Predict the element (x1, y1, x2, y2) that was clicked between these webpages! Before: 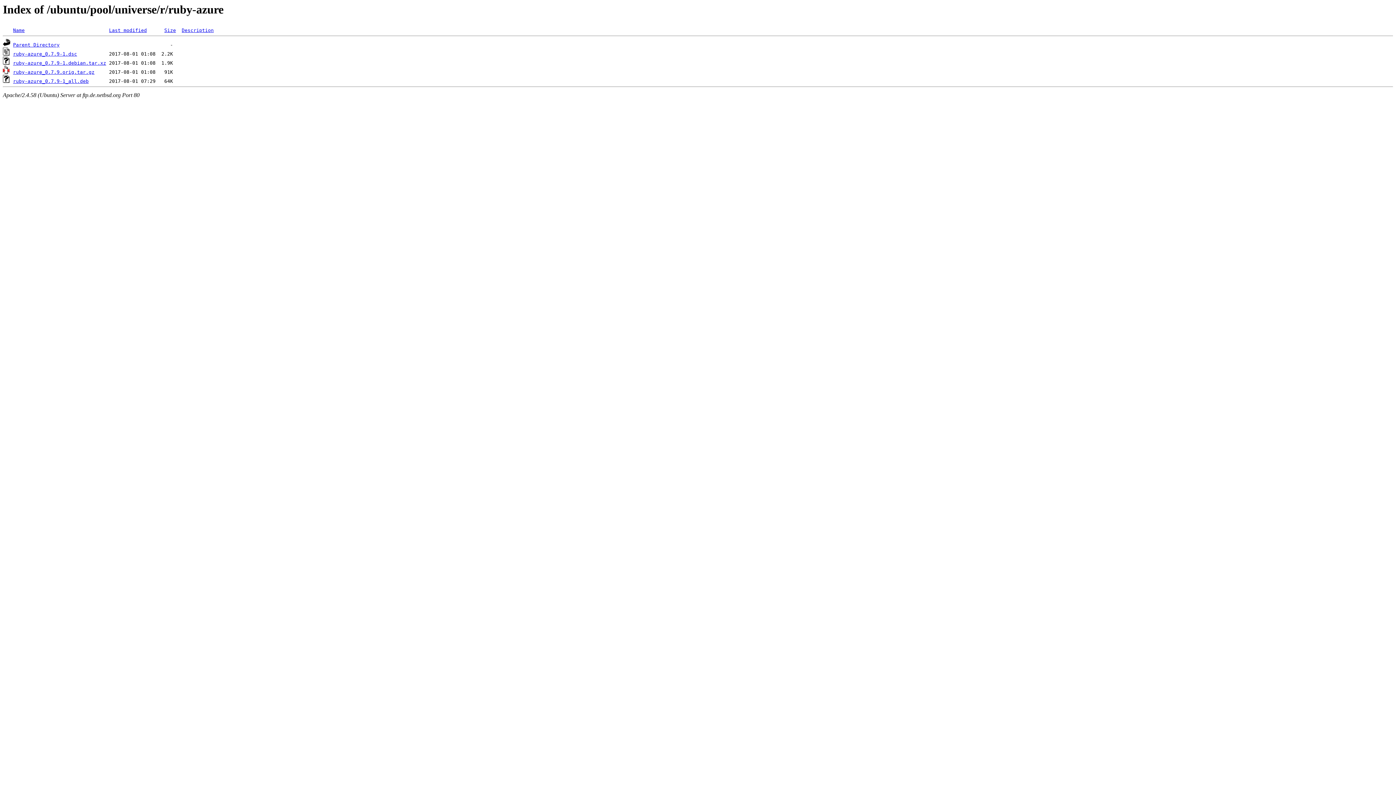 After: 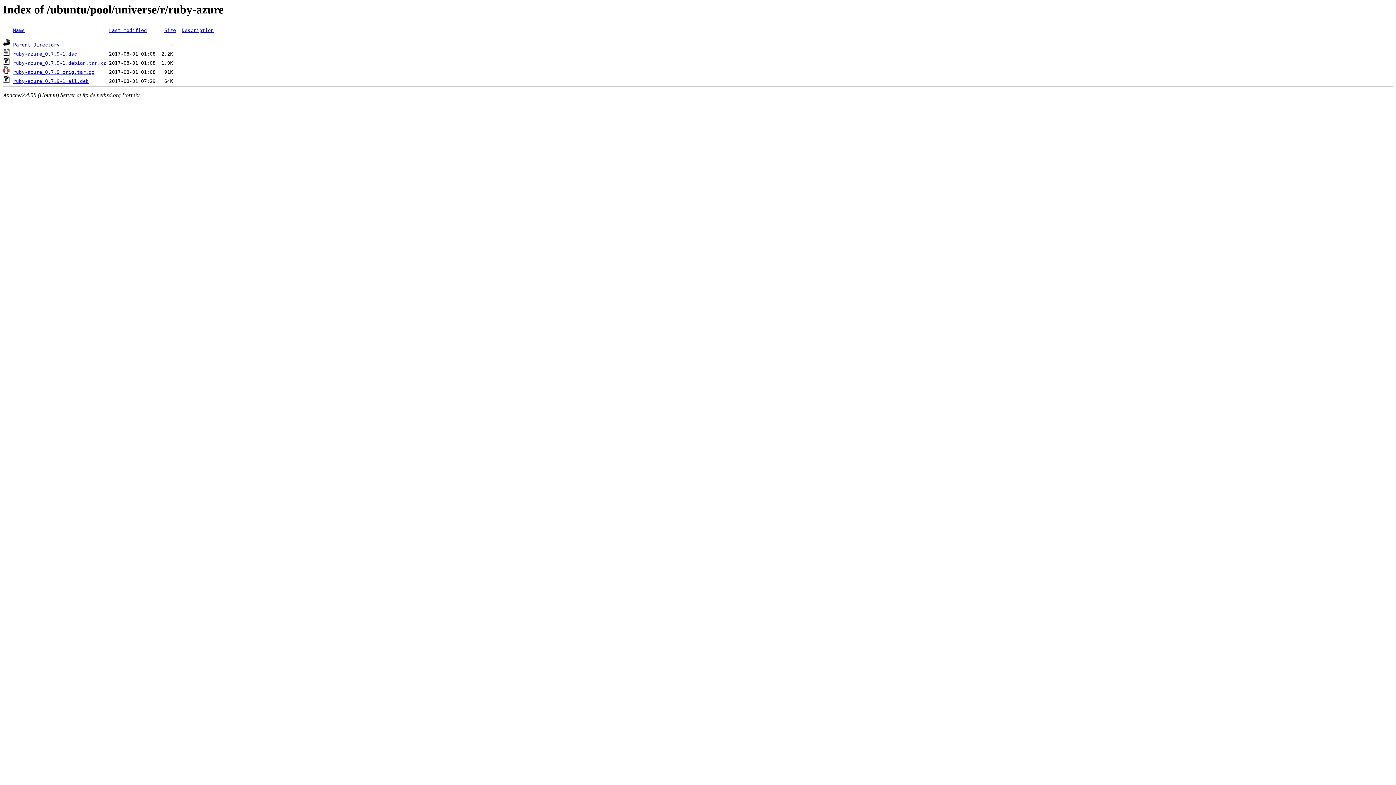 Action: label: ruby-azure_0.7.9.orig.tar.gz bbox: (13, 69, 94, 75)